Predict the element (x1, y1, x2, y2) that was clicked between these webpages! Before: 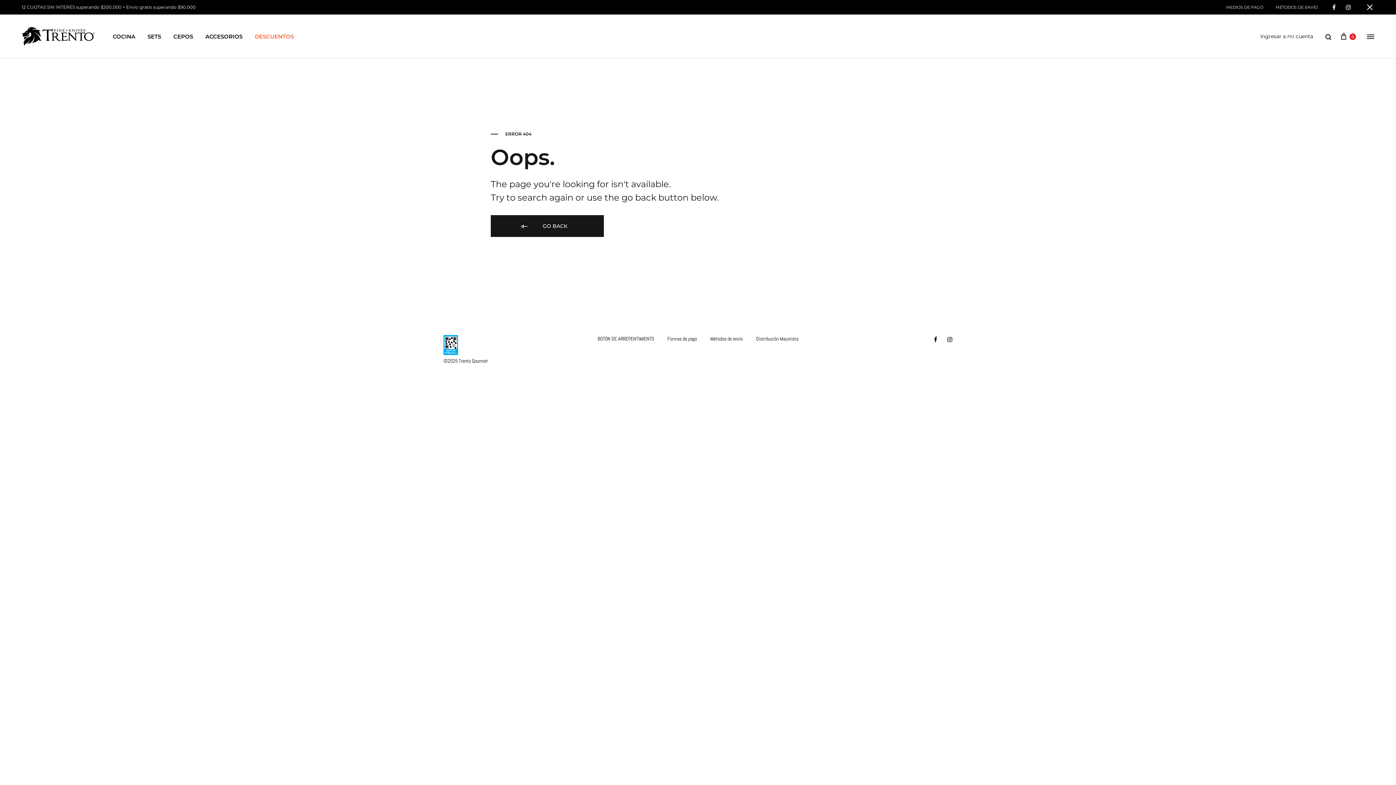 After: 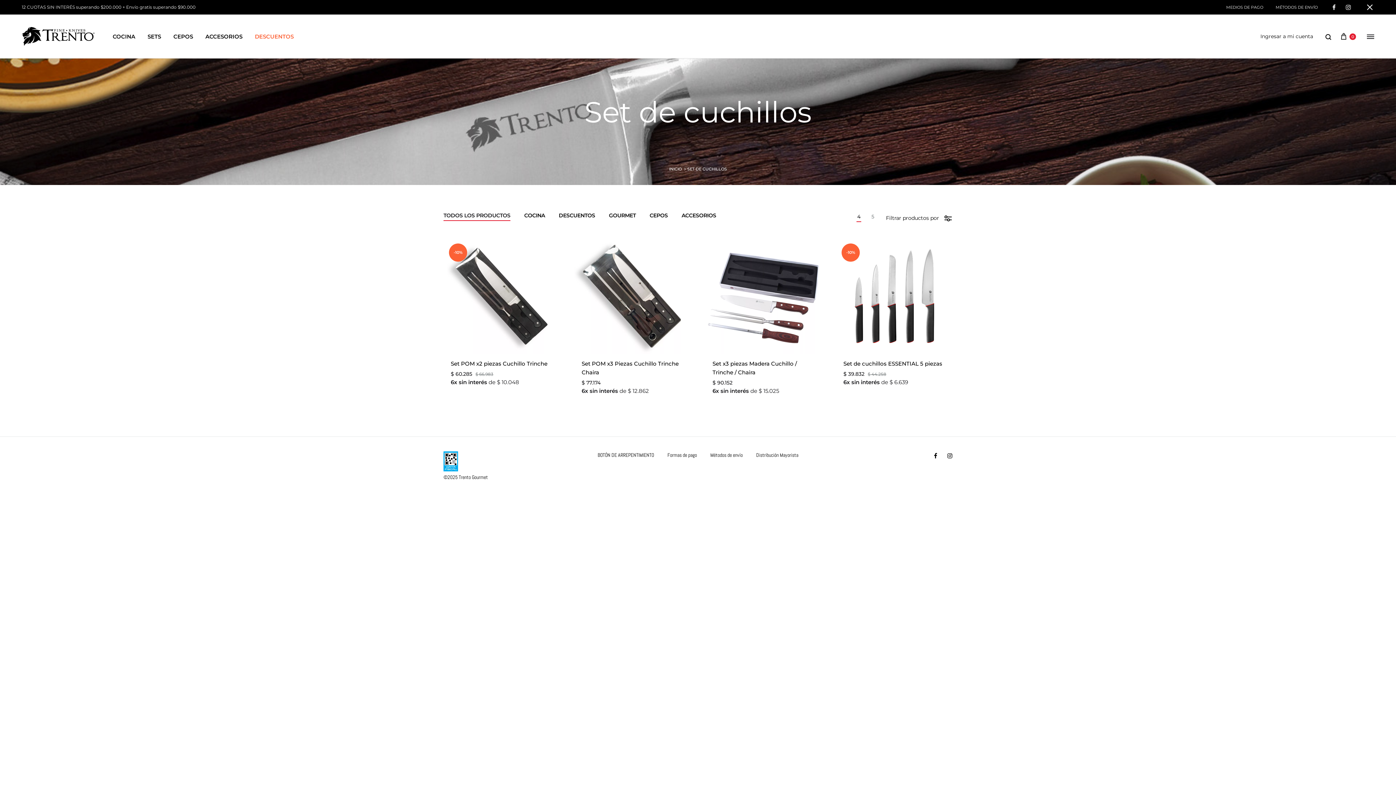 Action: label: SETS bbox: (147, 32, 161, 40)